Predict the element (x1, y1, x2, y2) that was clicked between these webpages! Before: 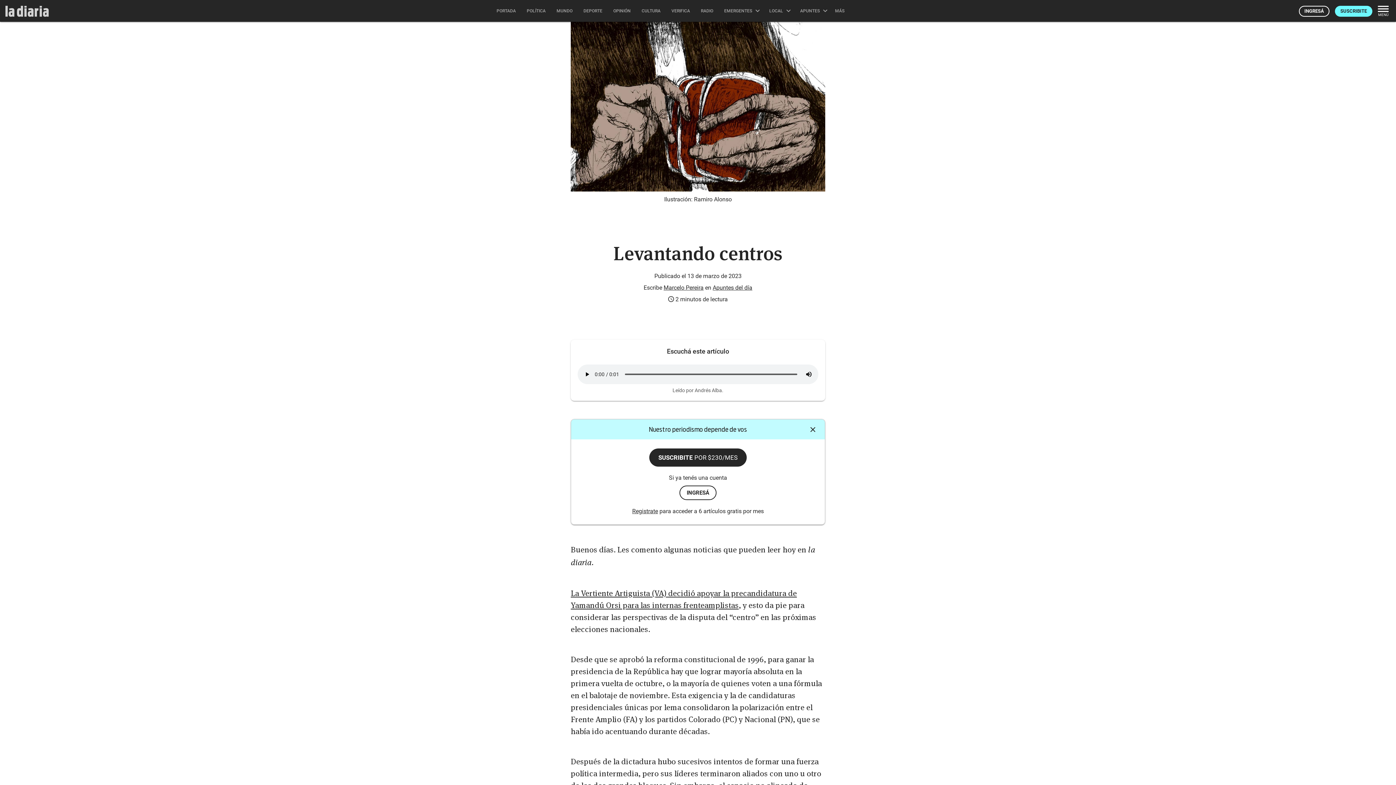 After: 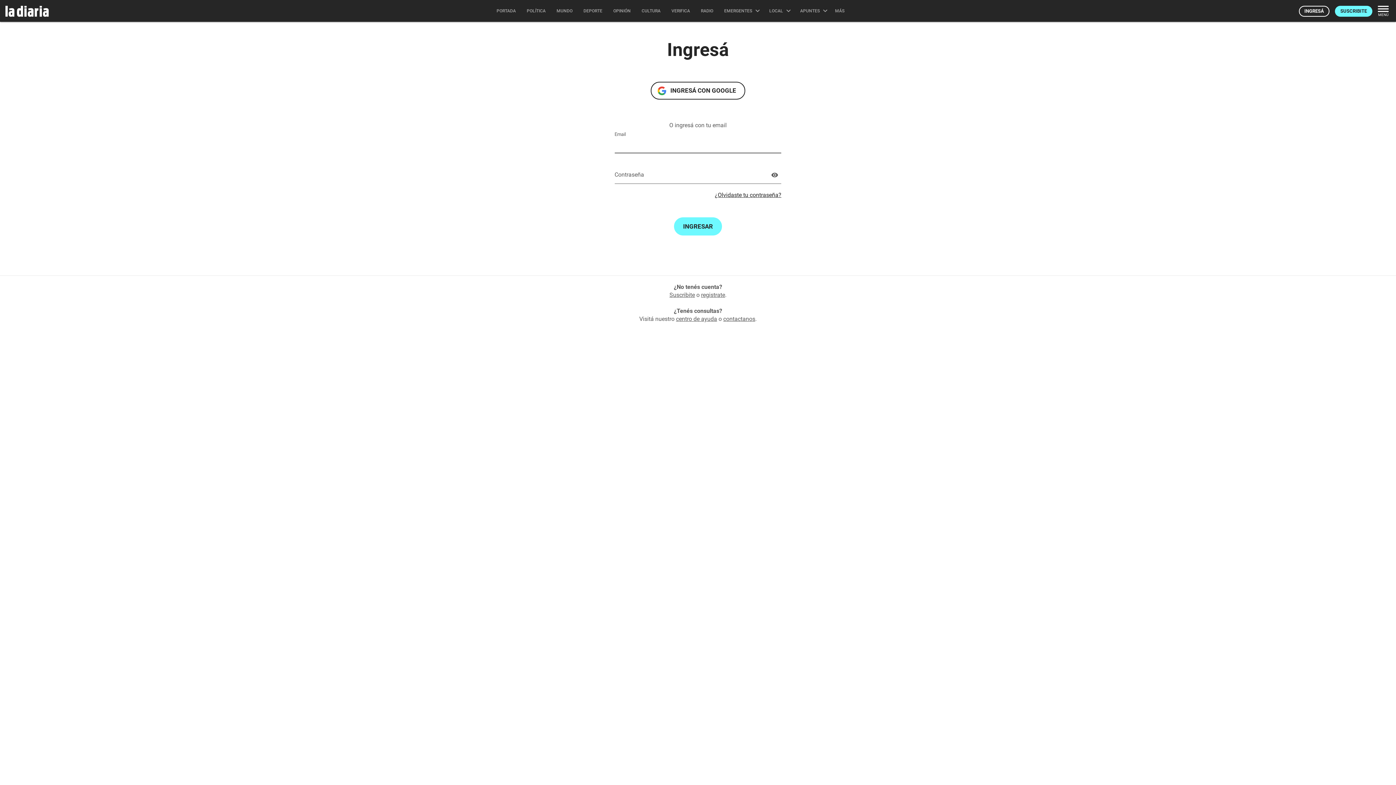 Action: label: INGRESÁ bbox: (1299, 5, 1329, 16)